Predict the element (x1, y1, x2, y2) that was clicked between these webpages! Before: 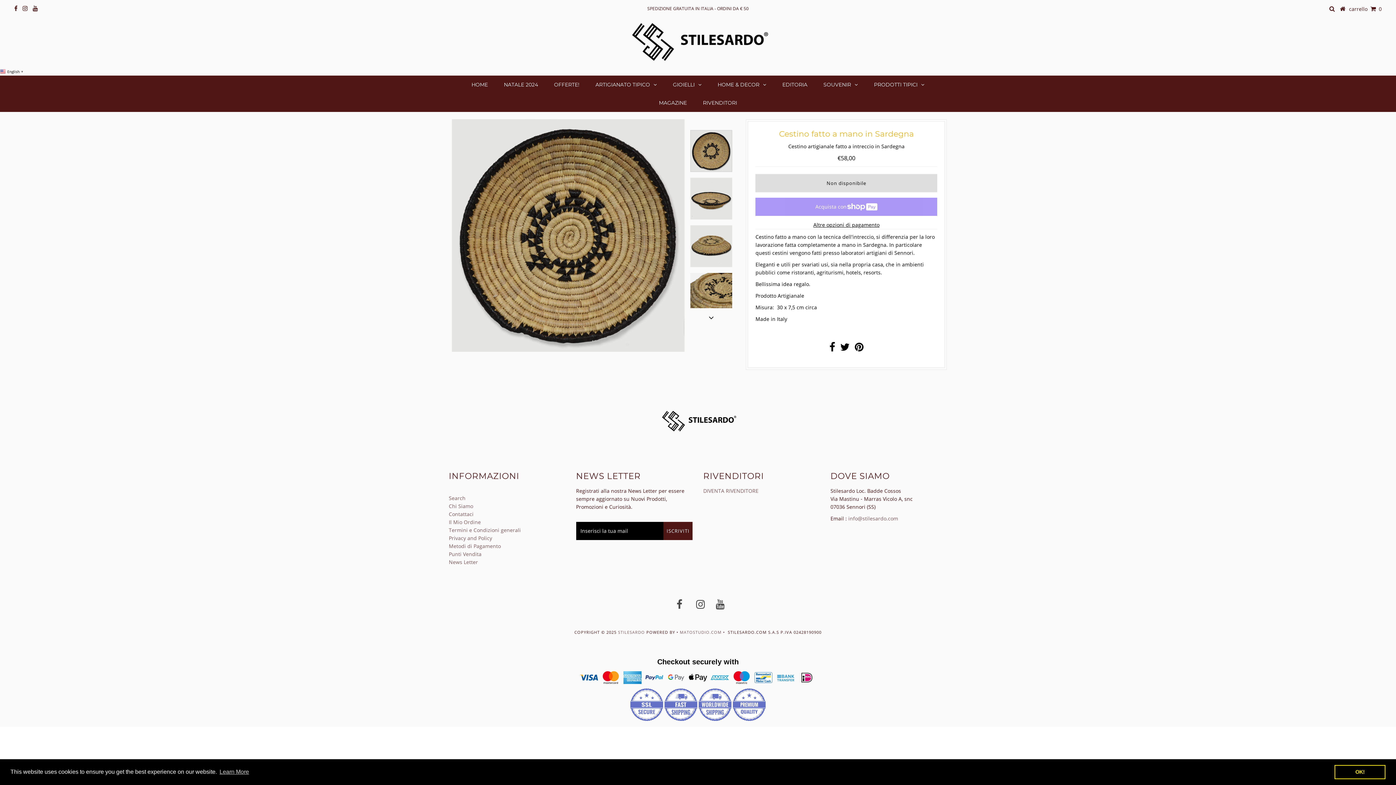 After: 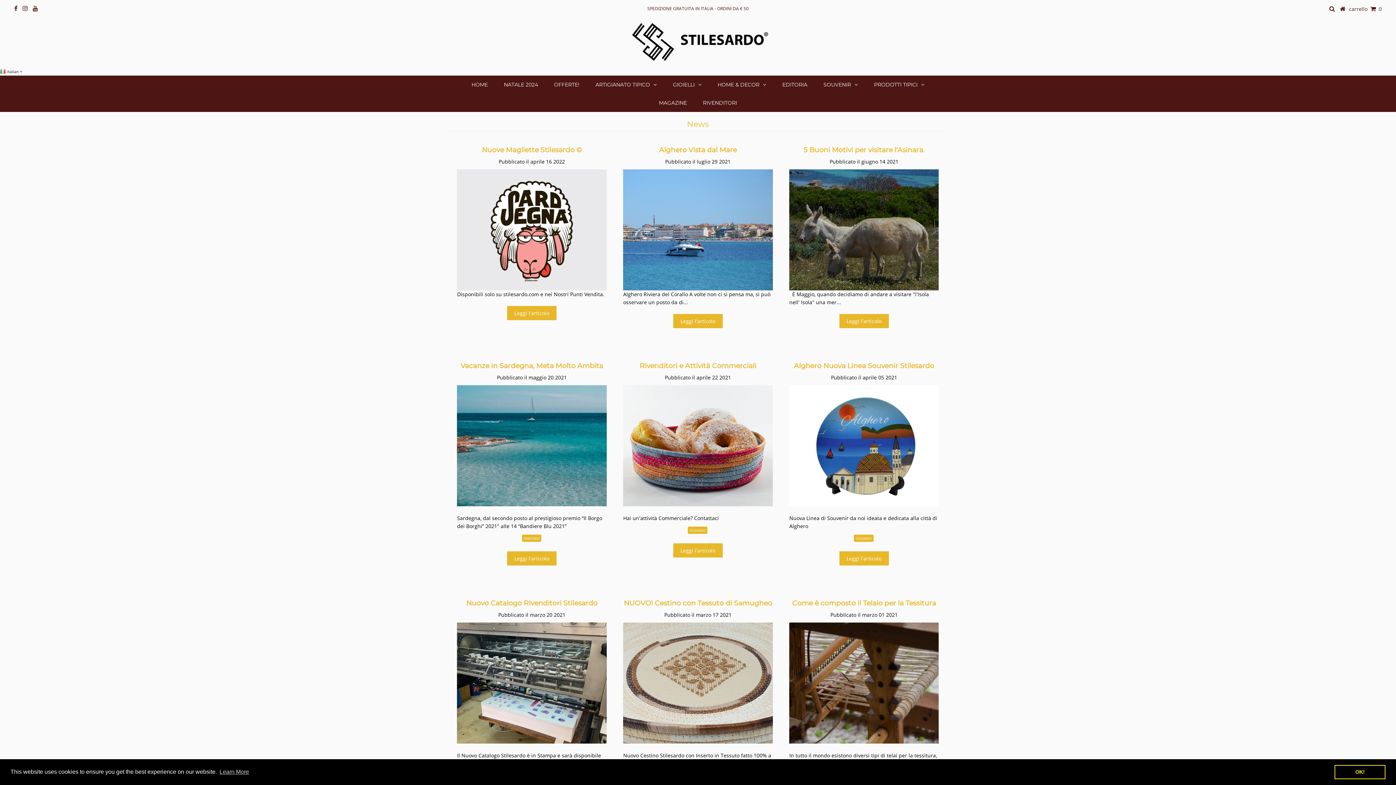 Action: label: MAGAZINE bbox: (651, 93, 694, 111)